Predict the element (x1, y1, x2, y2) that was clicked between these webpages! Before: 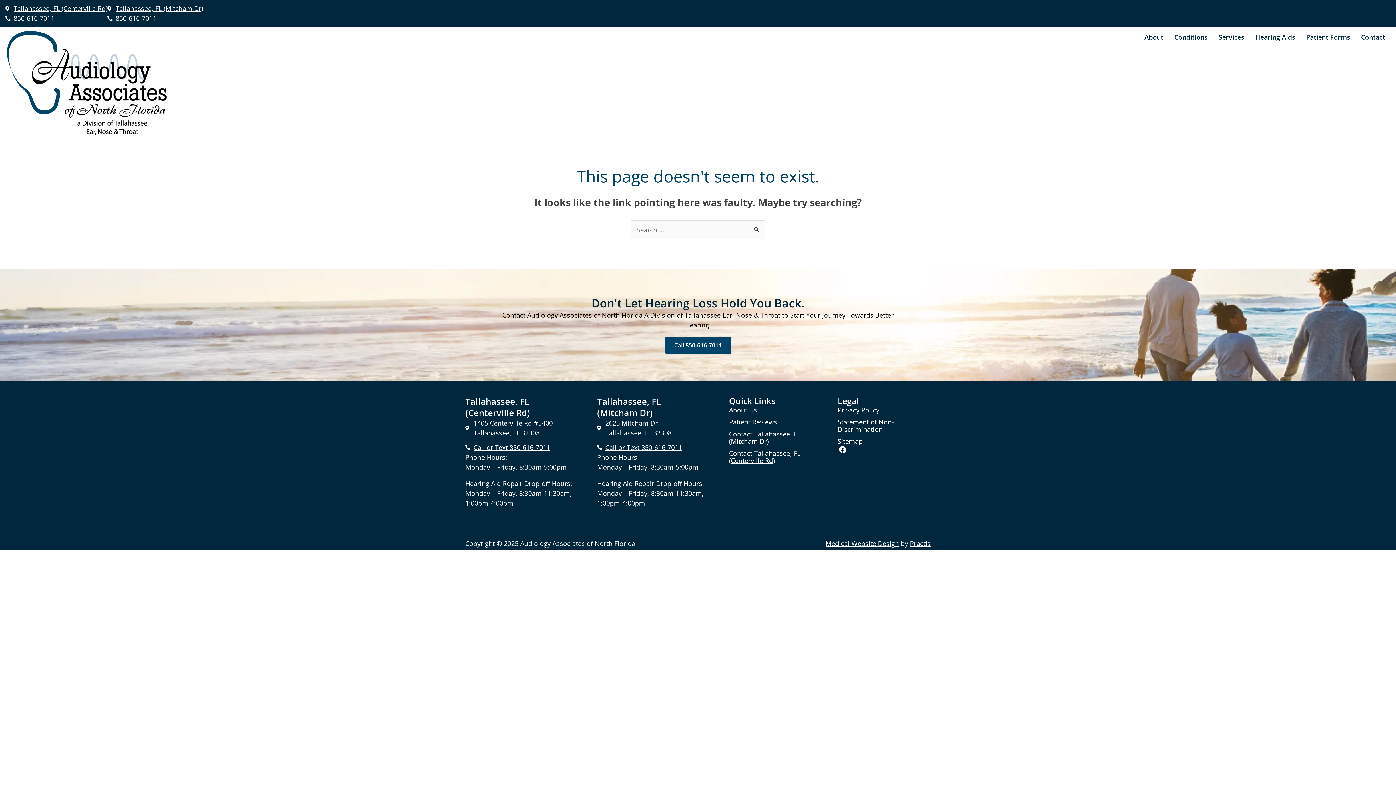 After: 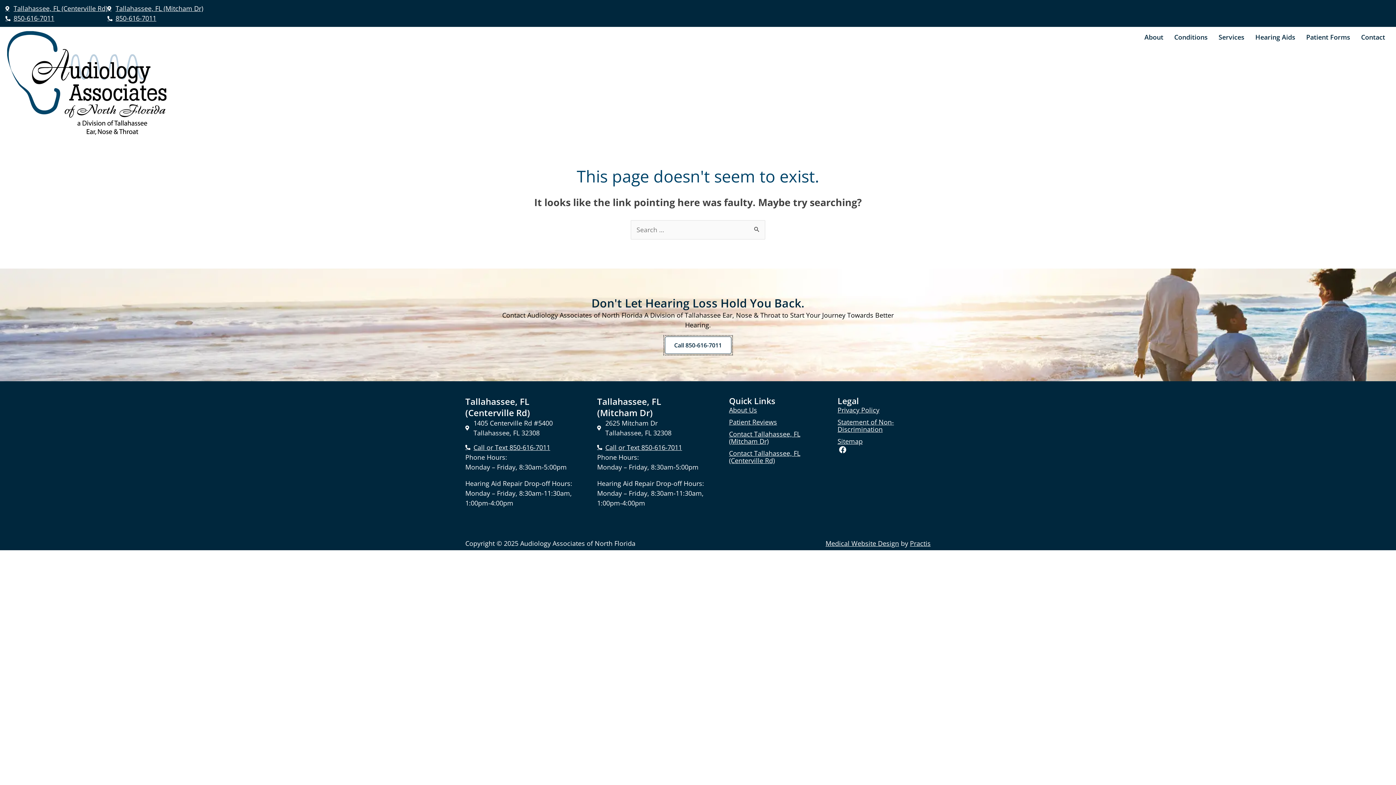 Action: label: Call 850-616-7011 bbox: (664, 336, 731, 354)